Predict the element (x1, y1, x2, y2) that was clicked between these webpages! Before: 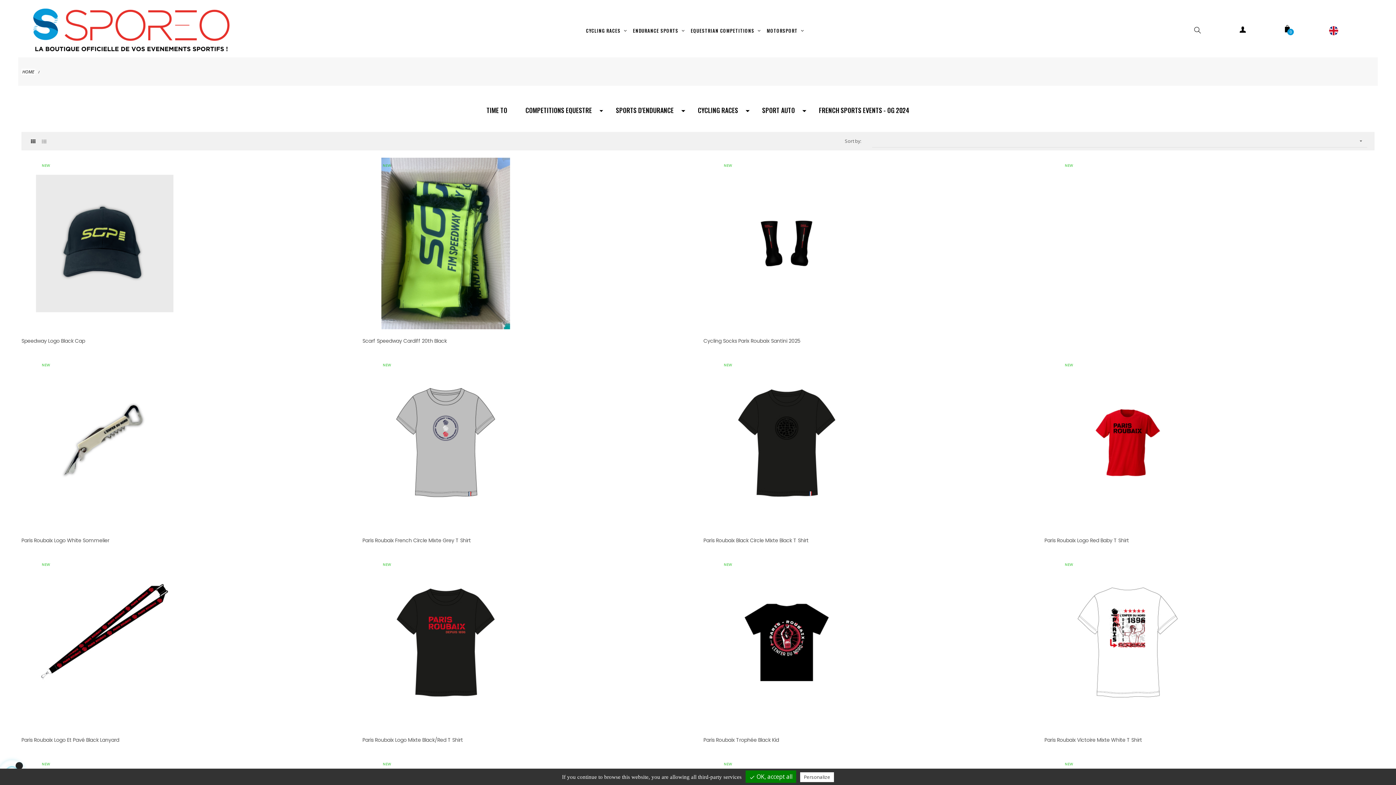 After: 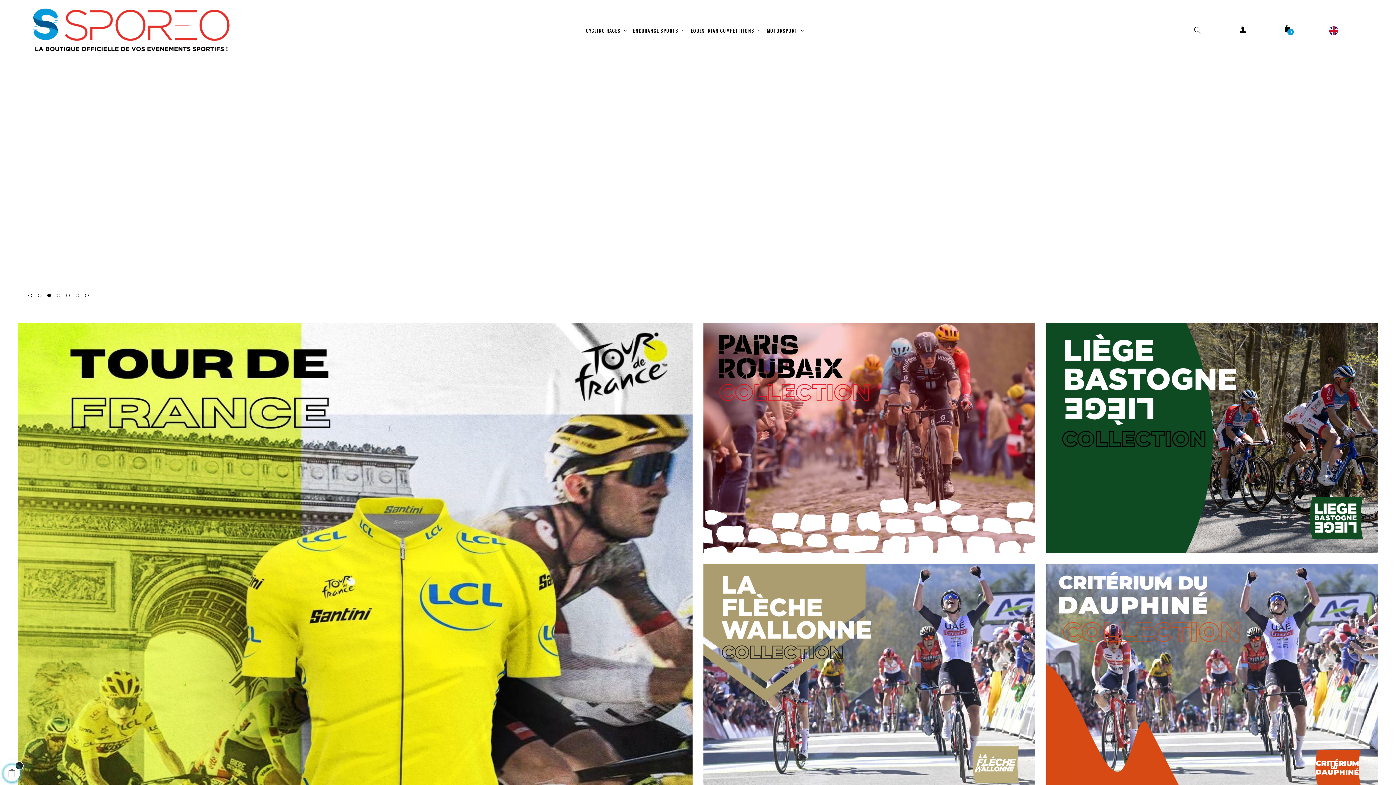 Action: bbox: (23, 26, 239, 33)